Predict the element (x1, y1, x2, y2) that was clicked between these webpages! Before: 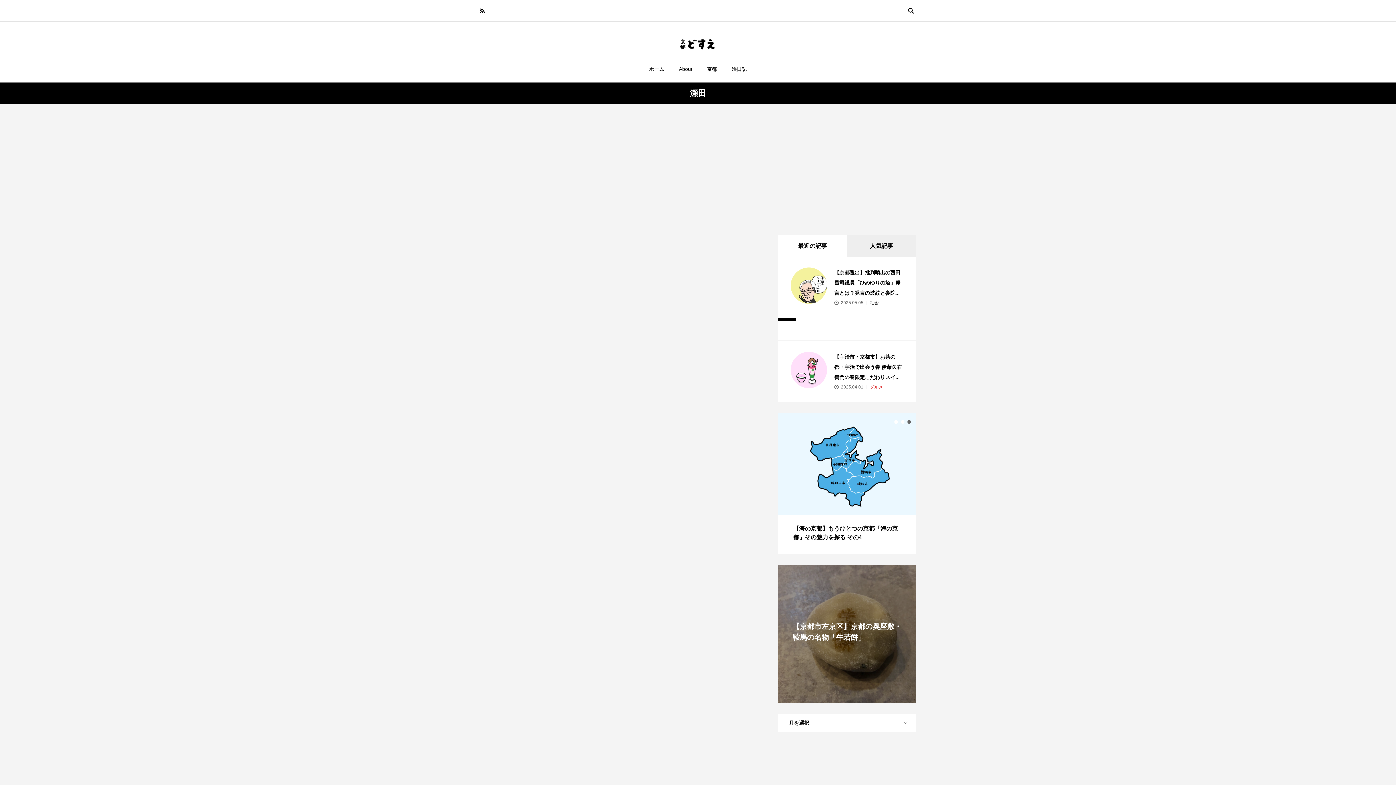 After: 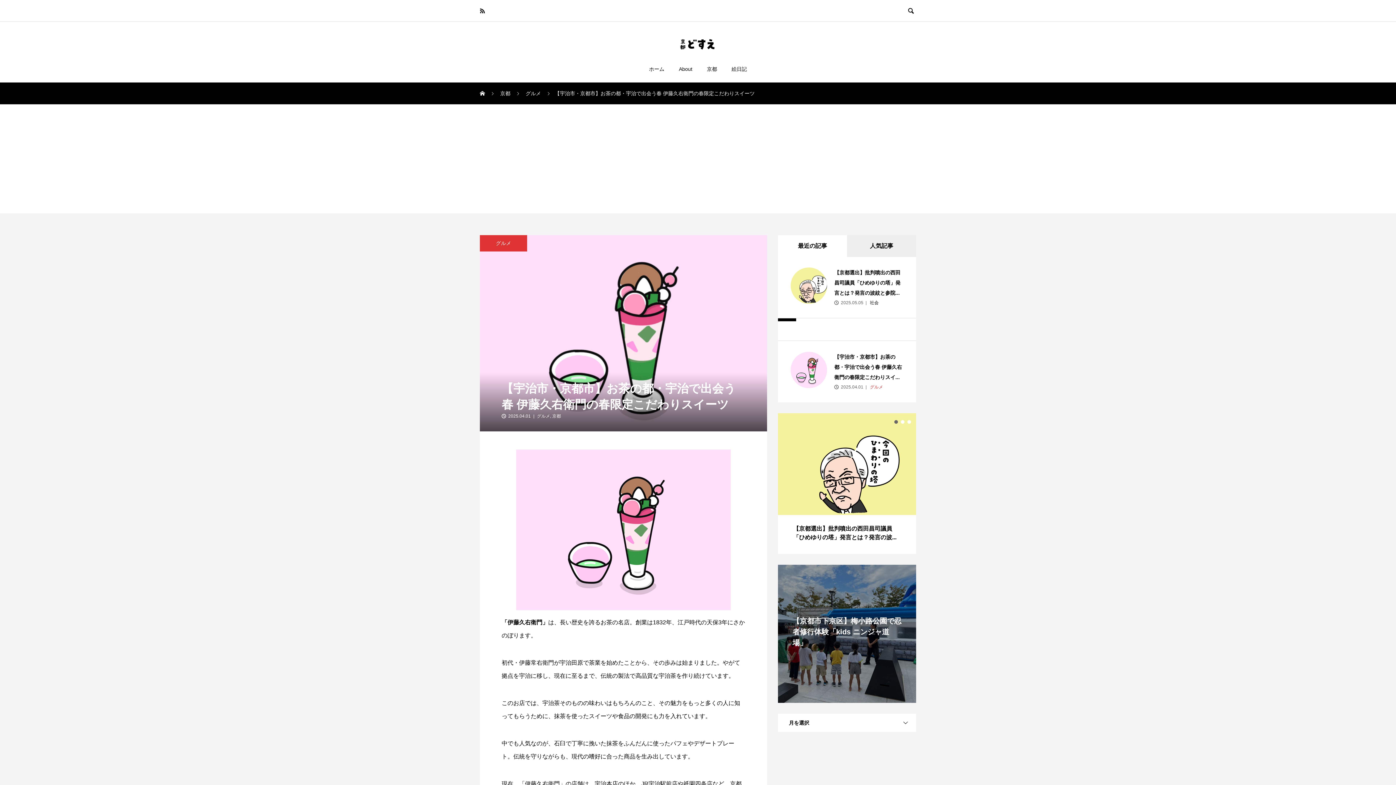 Action: label: 【宇治市・京都市】お茶の都・宇治で出会う春 伊藤久右衛門の春限定こだわりスイ... bbox: (834, 354, 902, 380)